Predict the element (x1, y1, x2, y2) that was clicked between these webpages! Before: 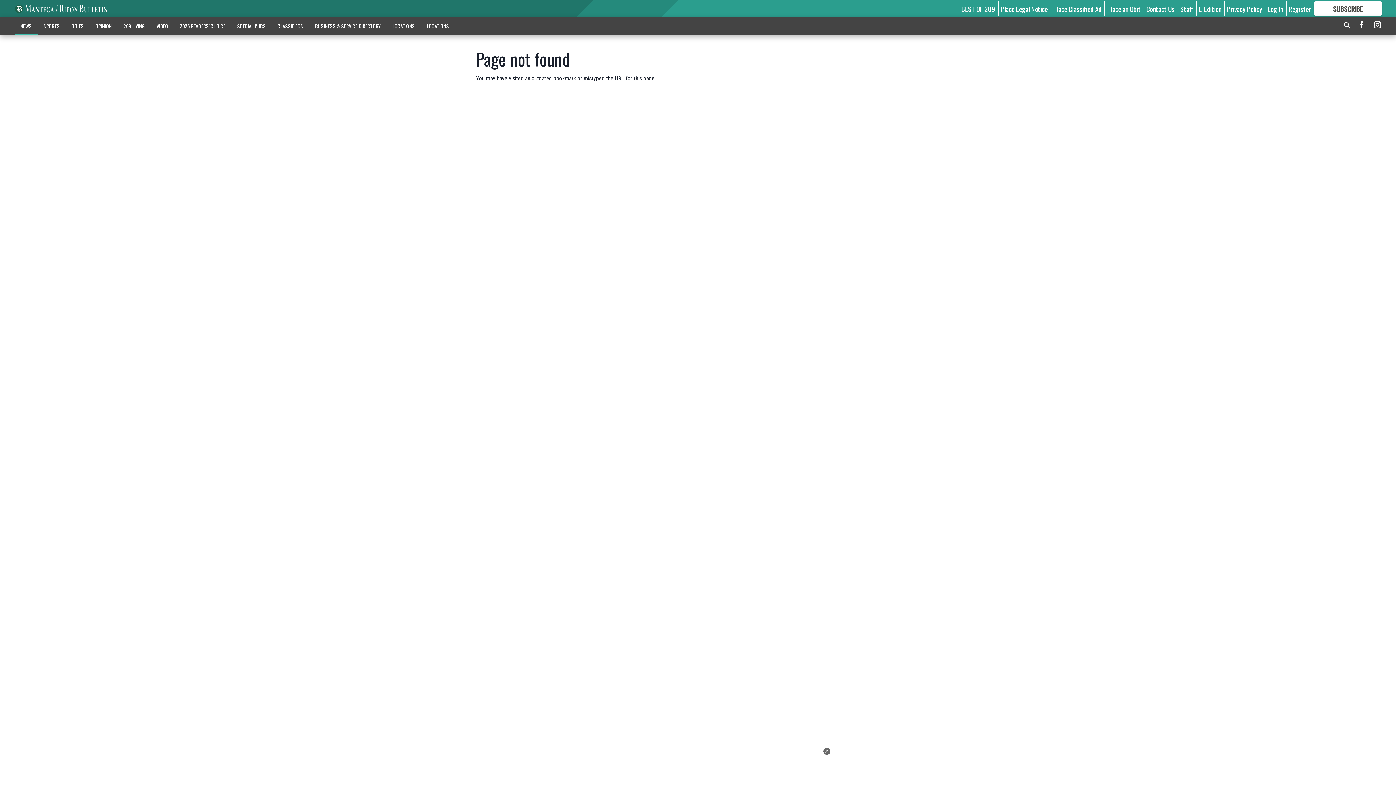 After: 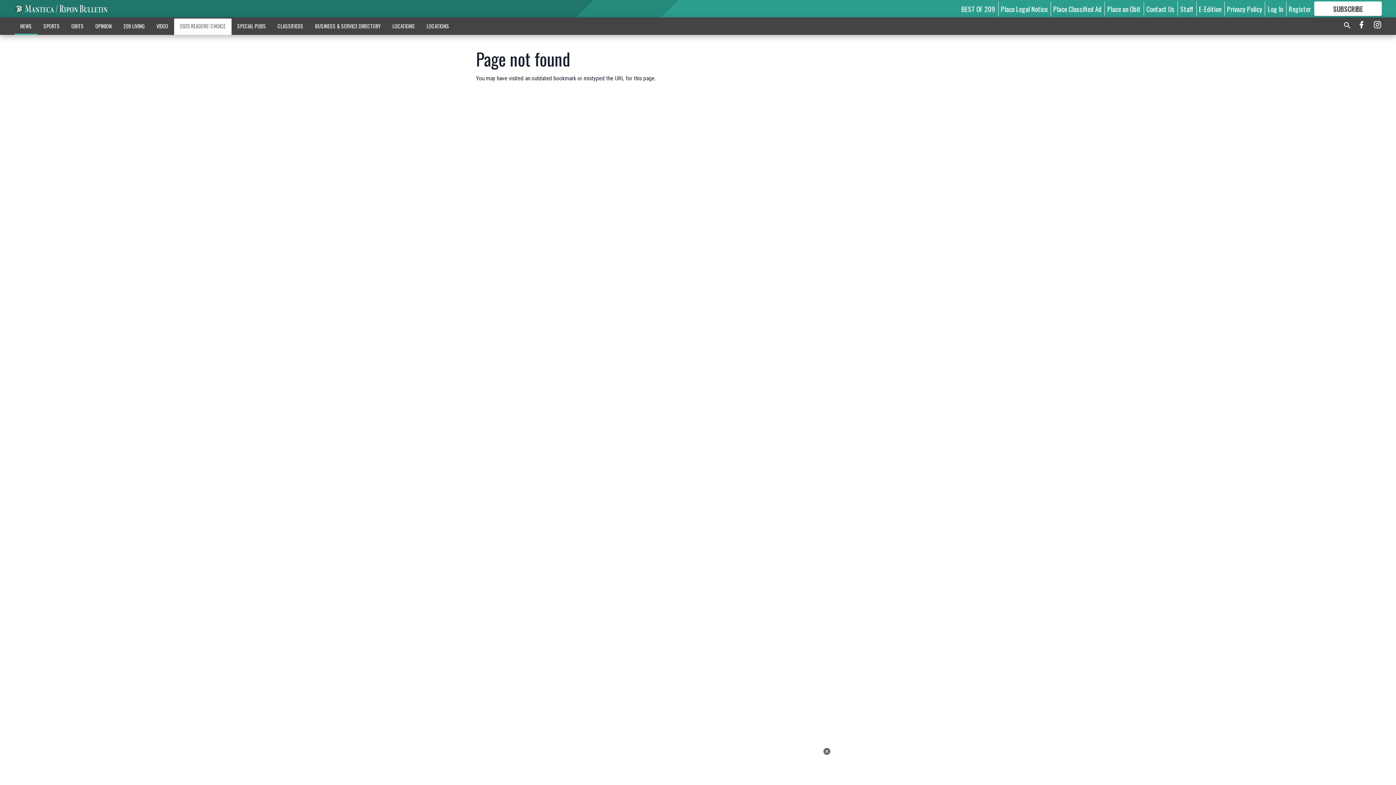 Action: bbox: (174, 18, 231, 33) label: 2025 READERS' CHOICE